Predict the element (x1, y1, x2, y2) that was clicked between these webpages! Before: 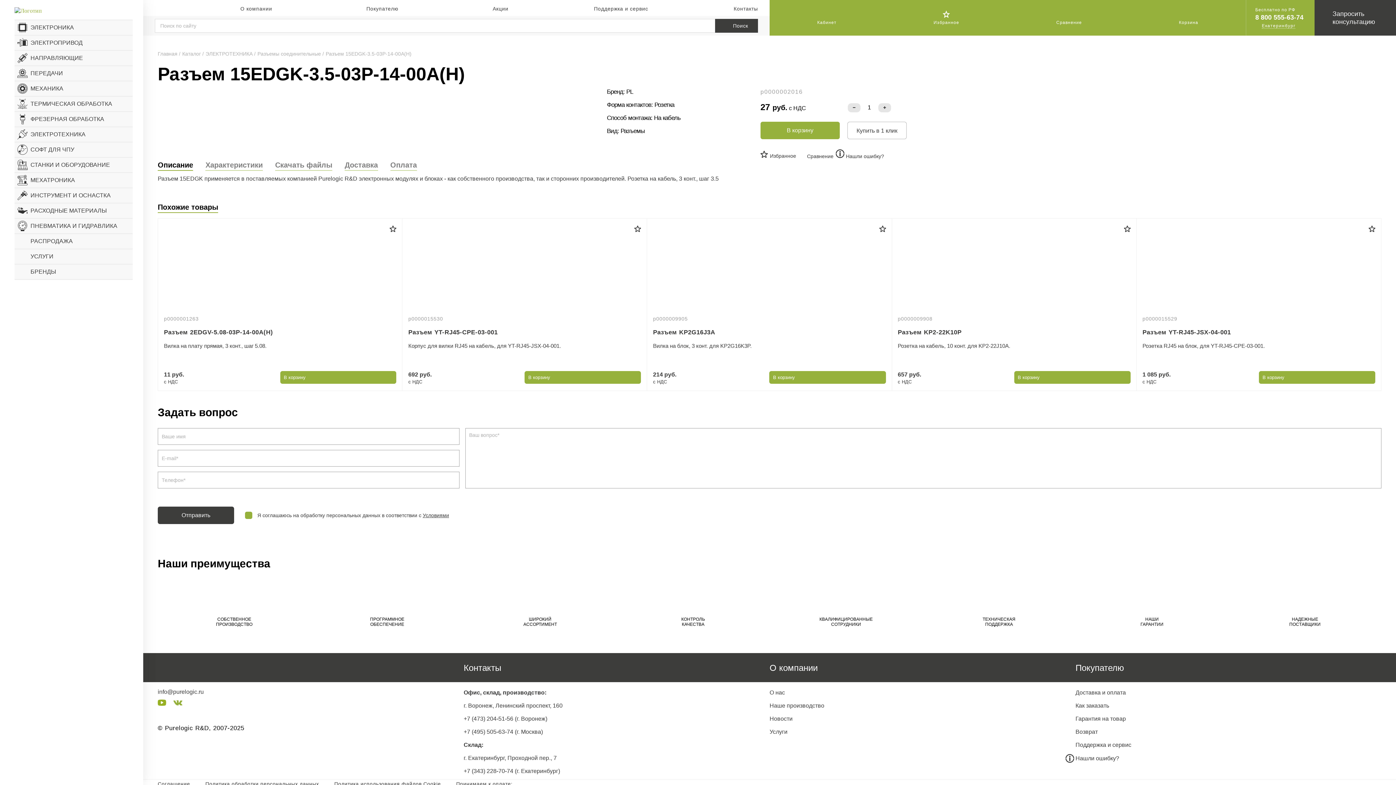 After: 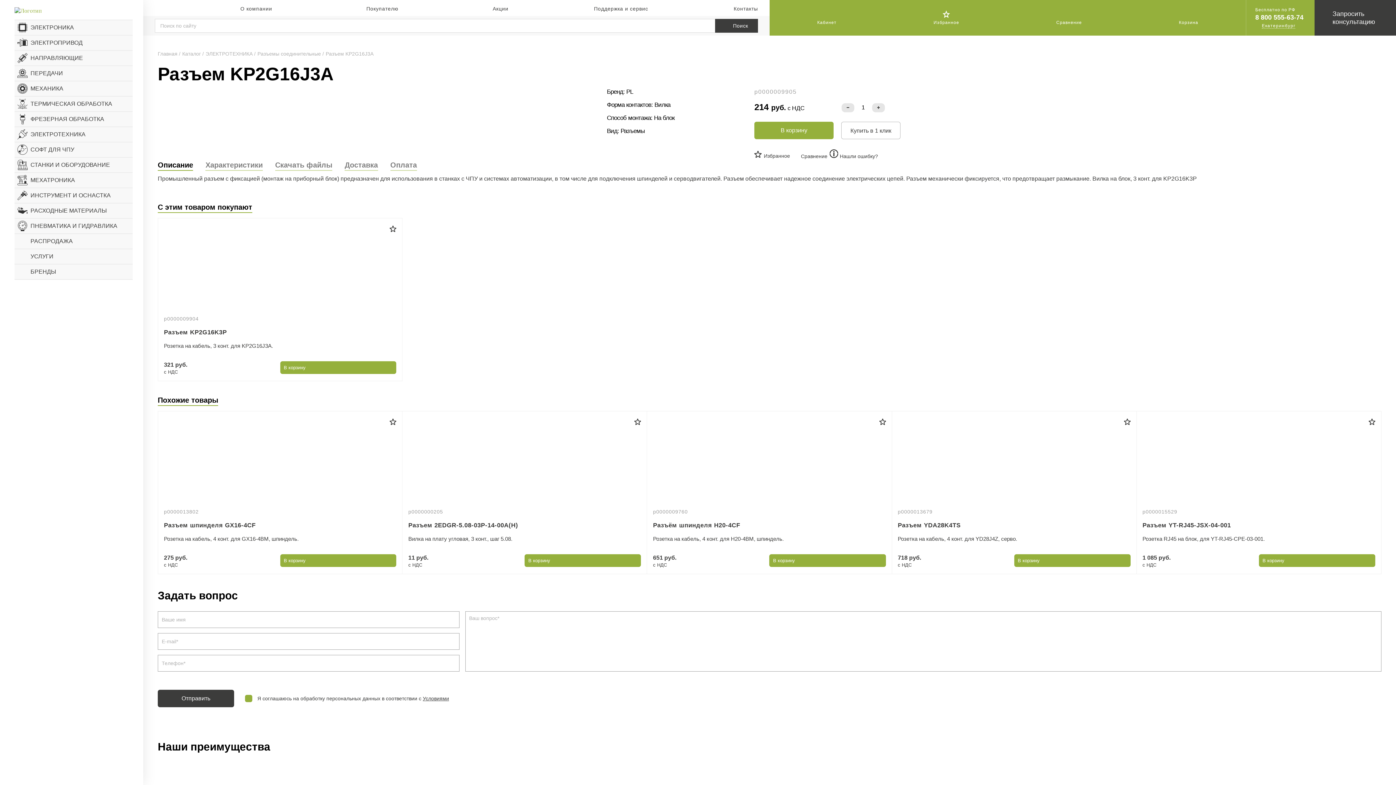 Action: bbox: (769, 371, 886, 384)